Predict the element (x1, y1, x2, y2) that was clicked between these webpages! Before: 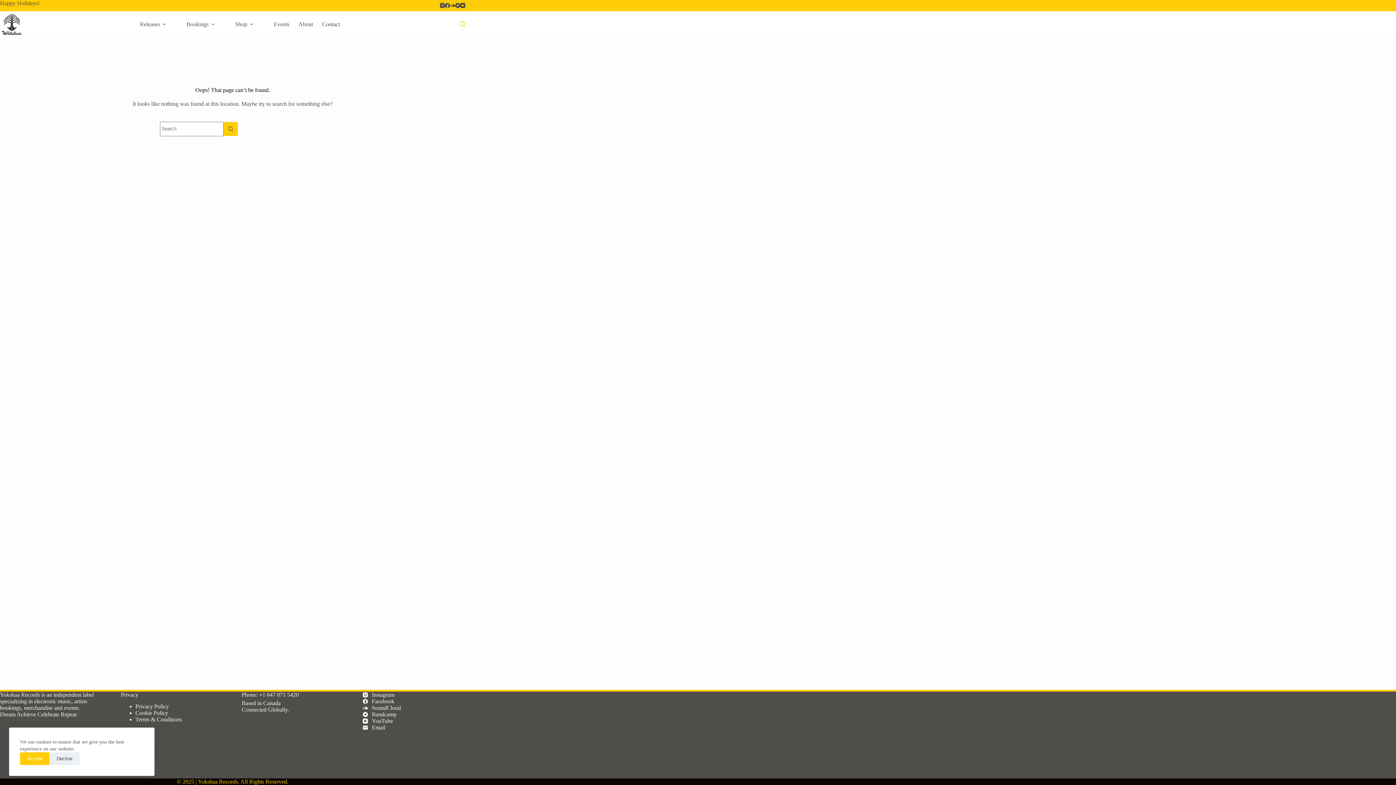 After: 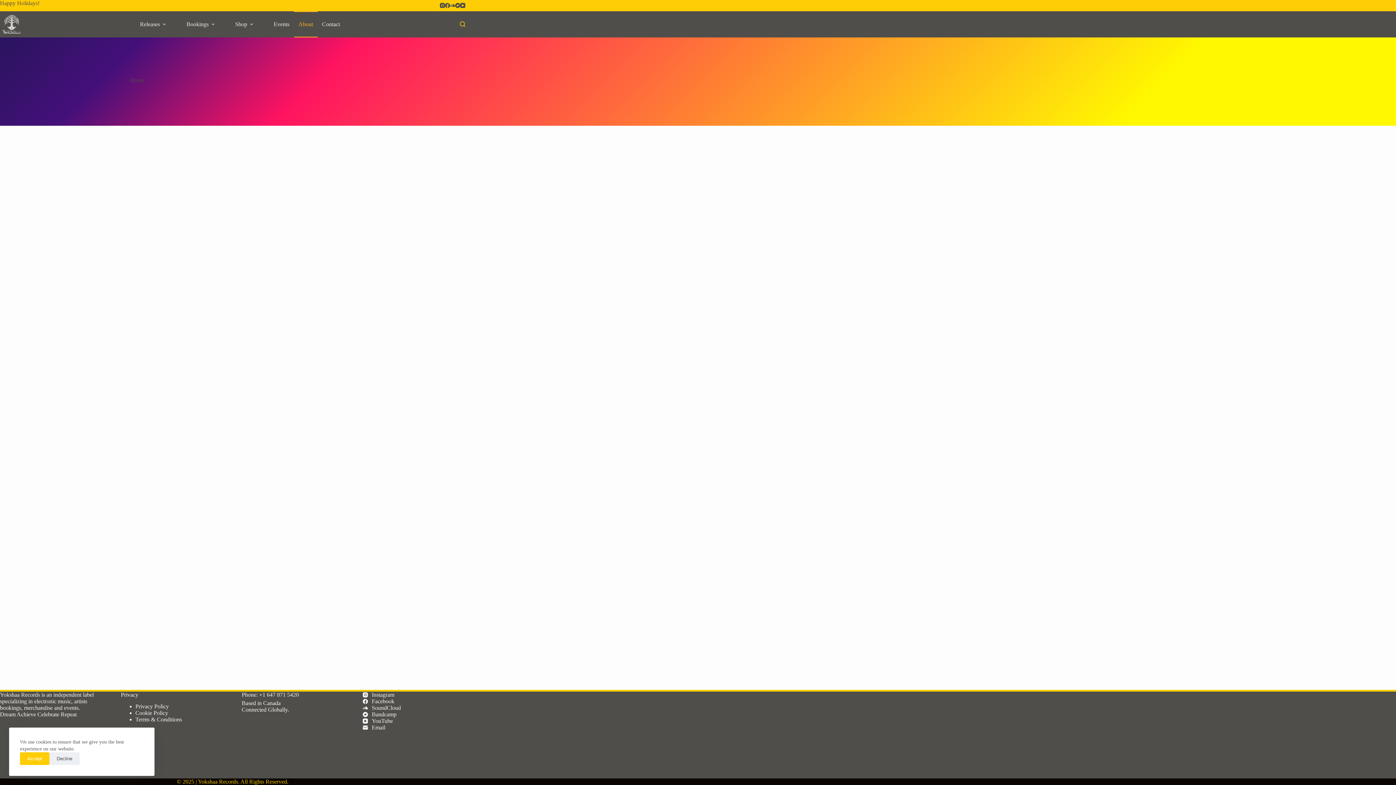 Action: label: About bbox: (294, 11, 317, 37)